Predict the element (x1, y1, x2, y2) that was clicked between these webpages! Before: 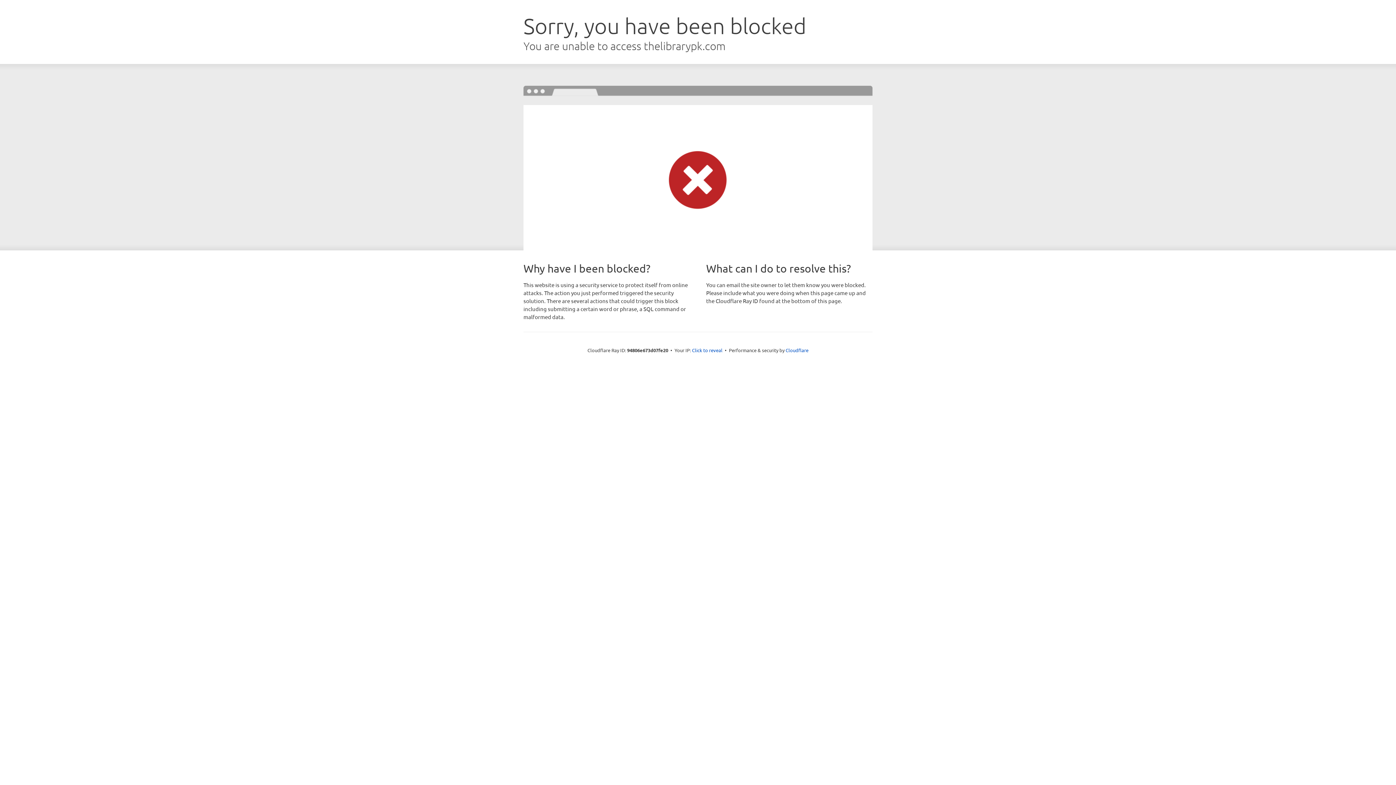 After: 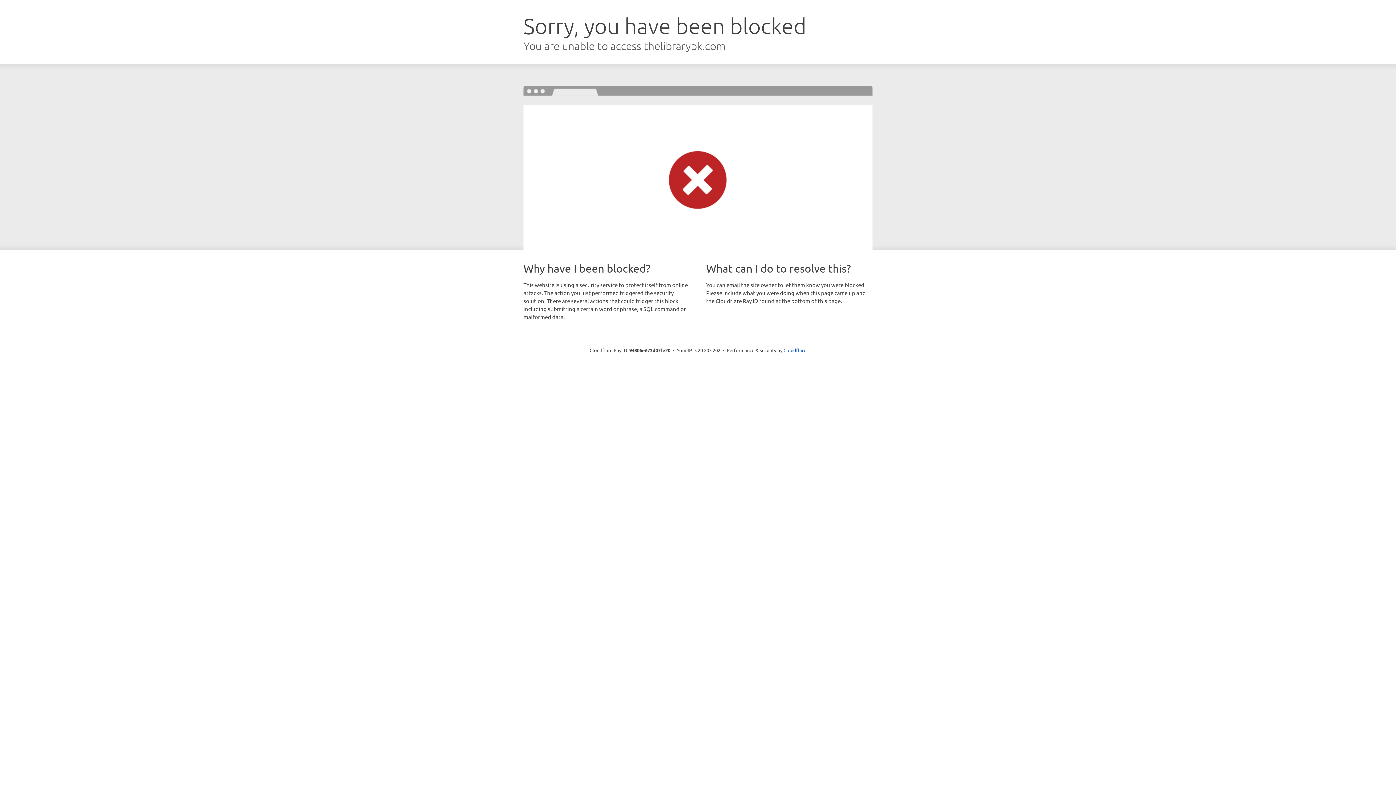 Action: bbox: (692, 346, 722, 353) label: Click to reveal